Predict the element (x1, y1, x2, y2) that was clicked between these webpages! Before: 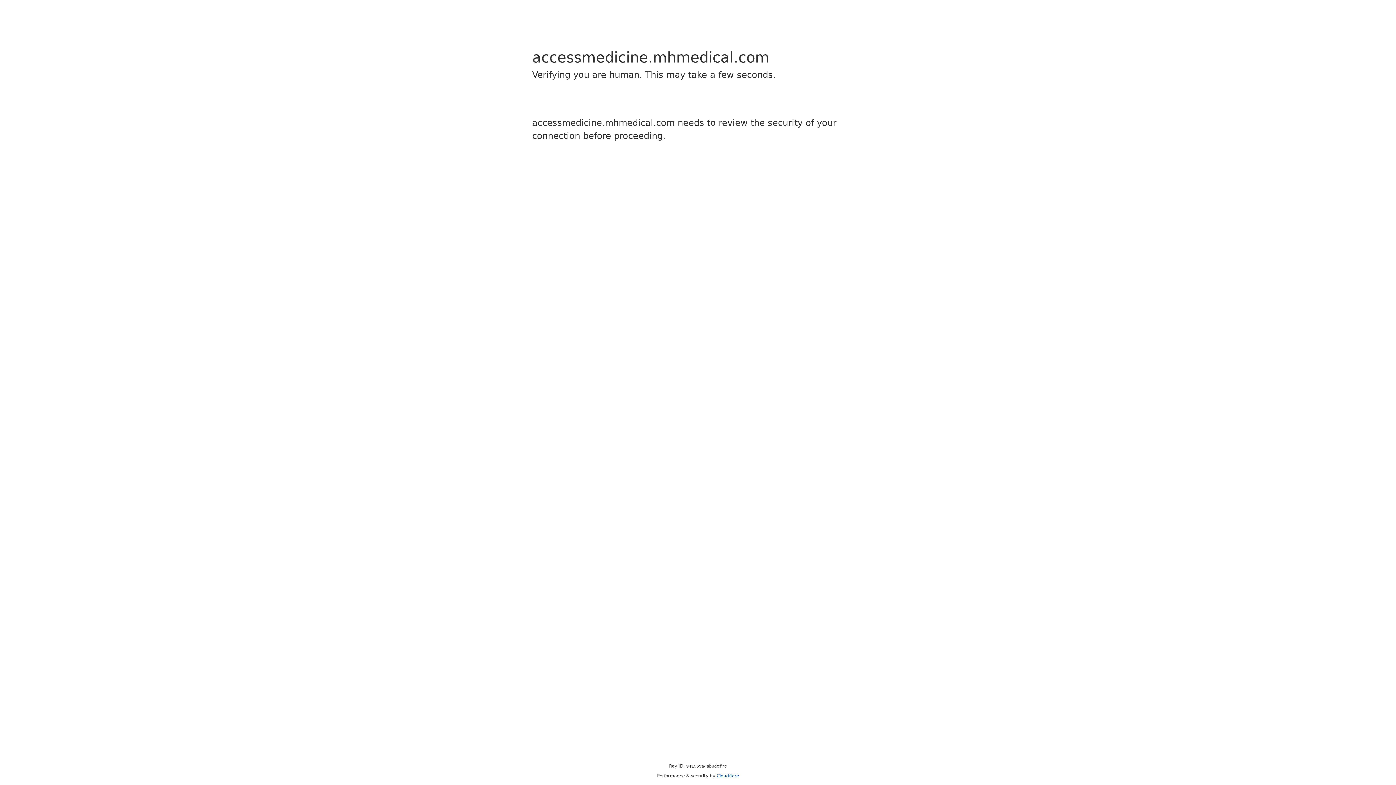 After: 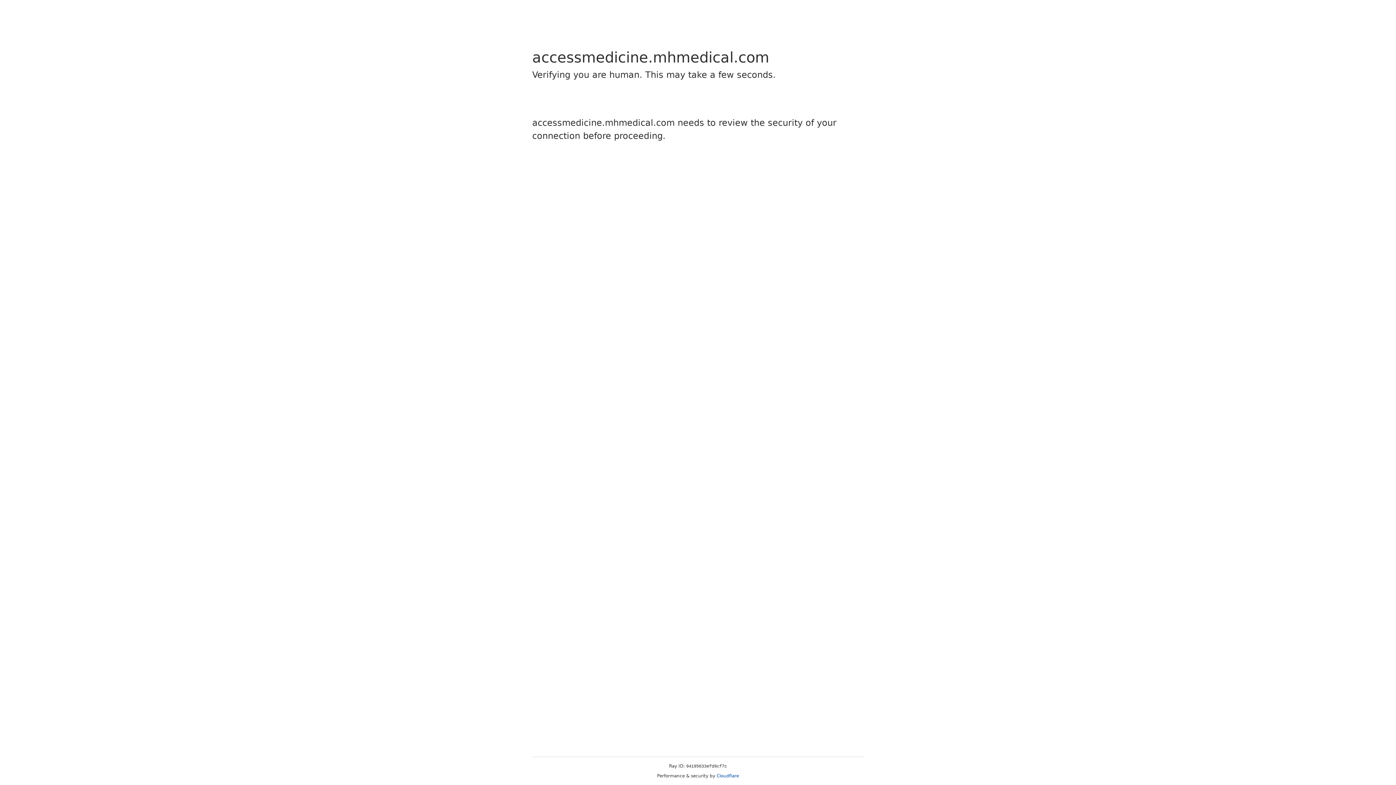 Action: bbox: (716, 773, 739, 778) label: Cloudflare